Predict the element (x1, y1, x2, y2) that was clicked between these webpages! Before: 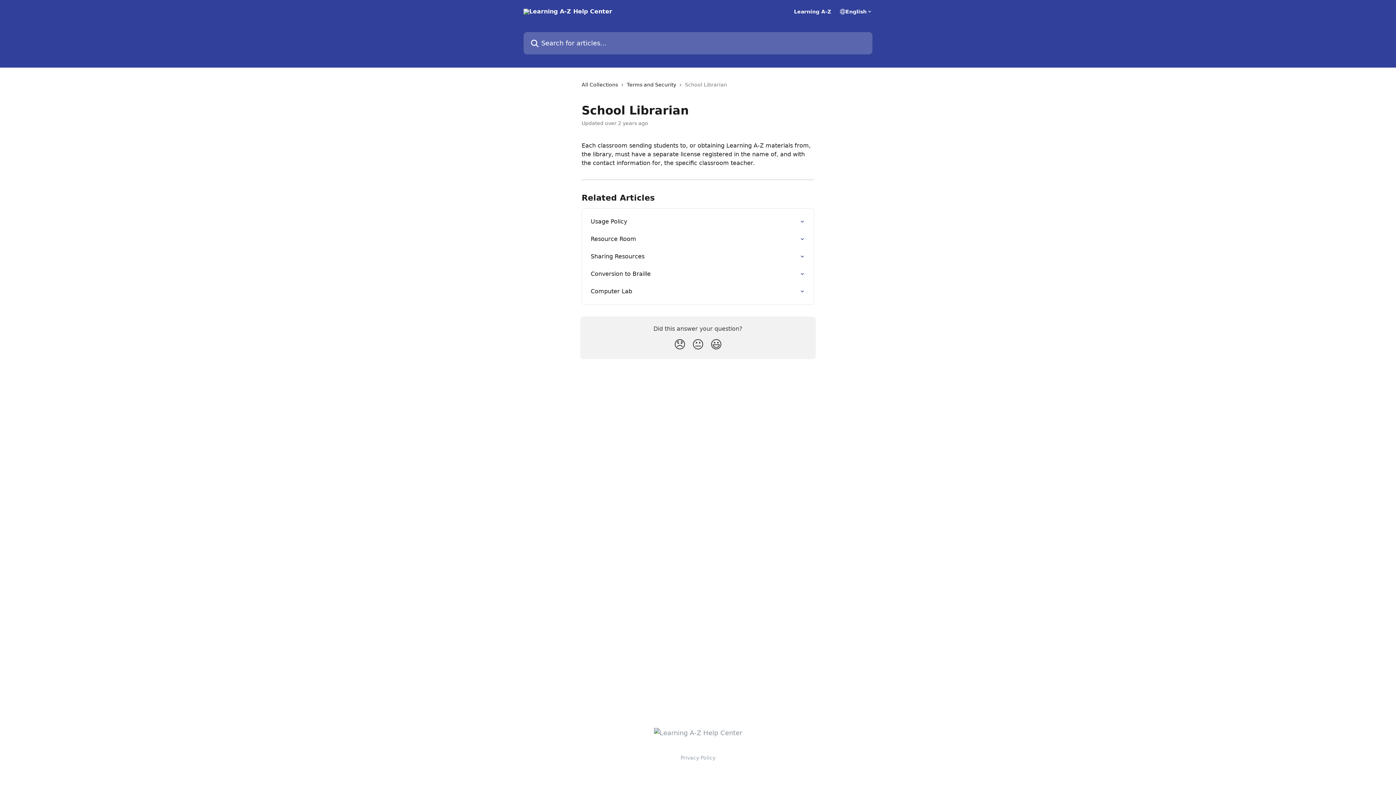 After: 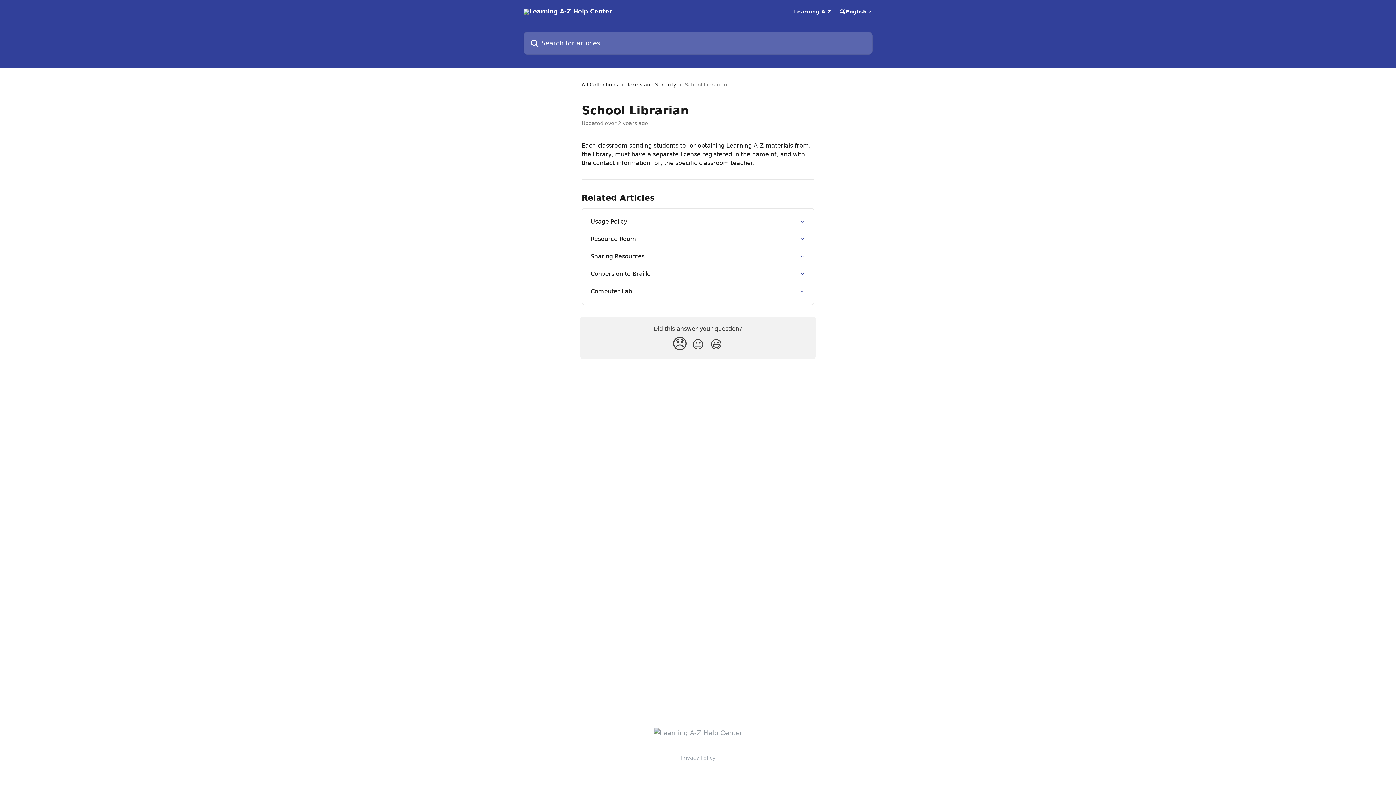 Action: bbox: (670, 334, 689, 354) label: Disappointed Reaction